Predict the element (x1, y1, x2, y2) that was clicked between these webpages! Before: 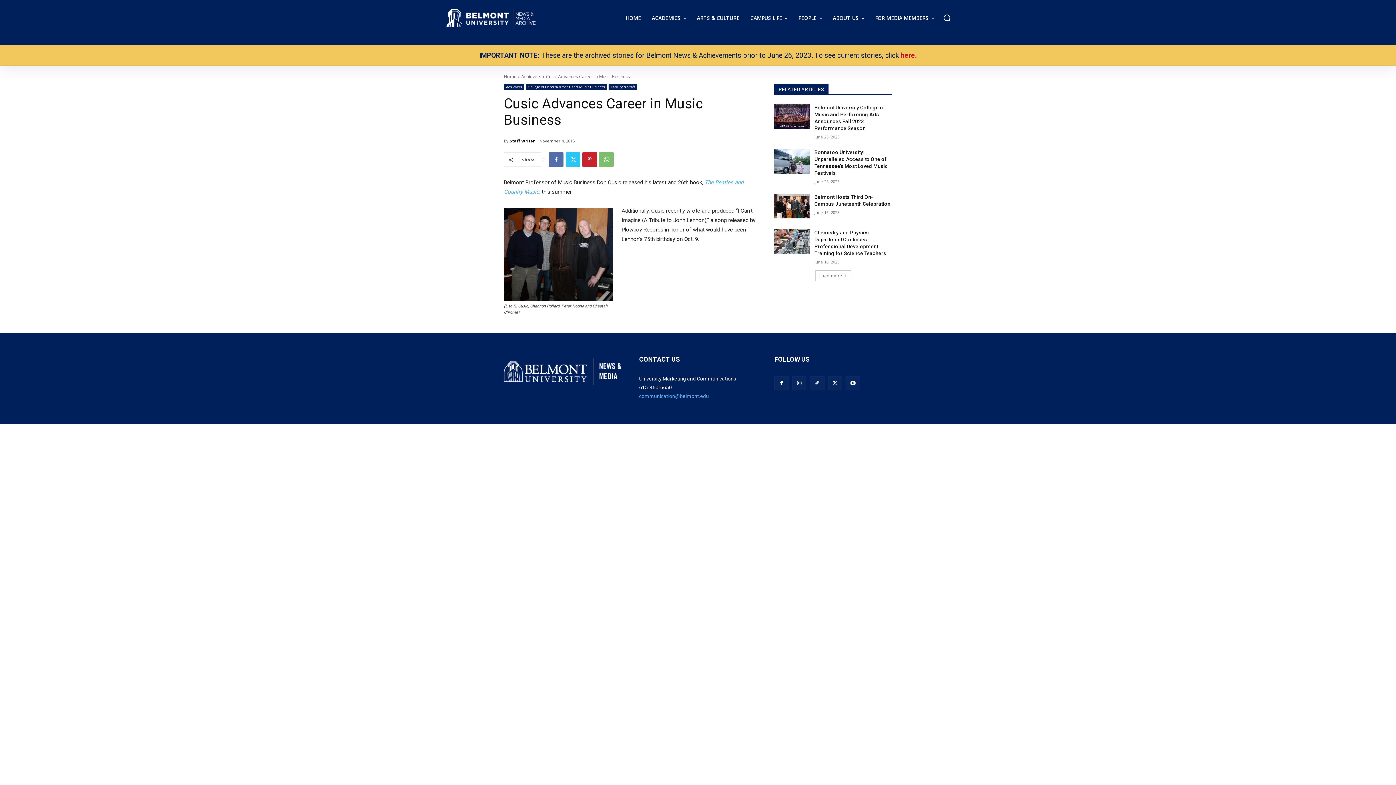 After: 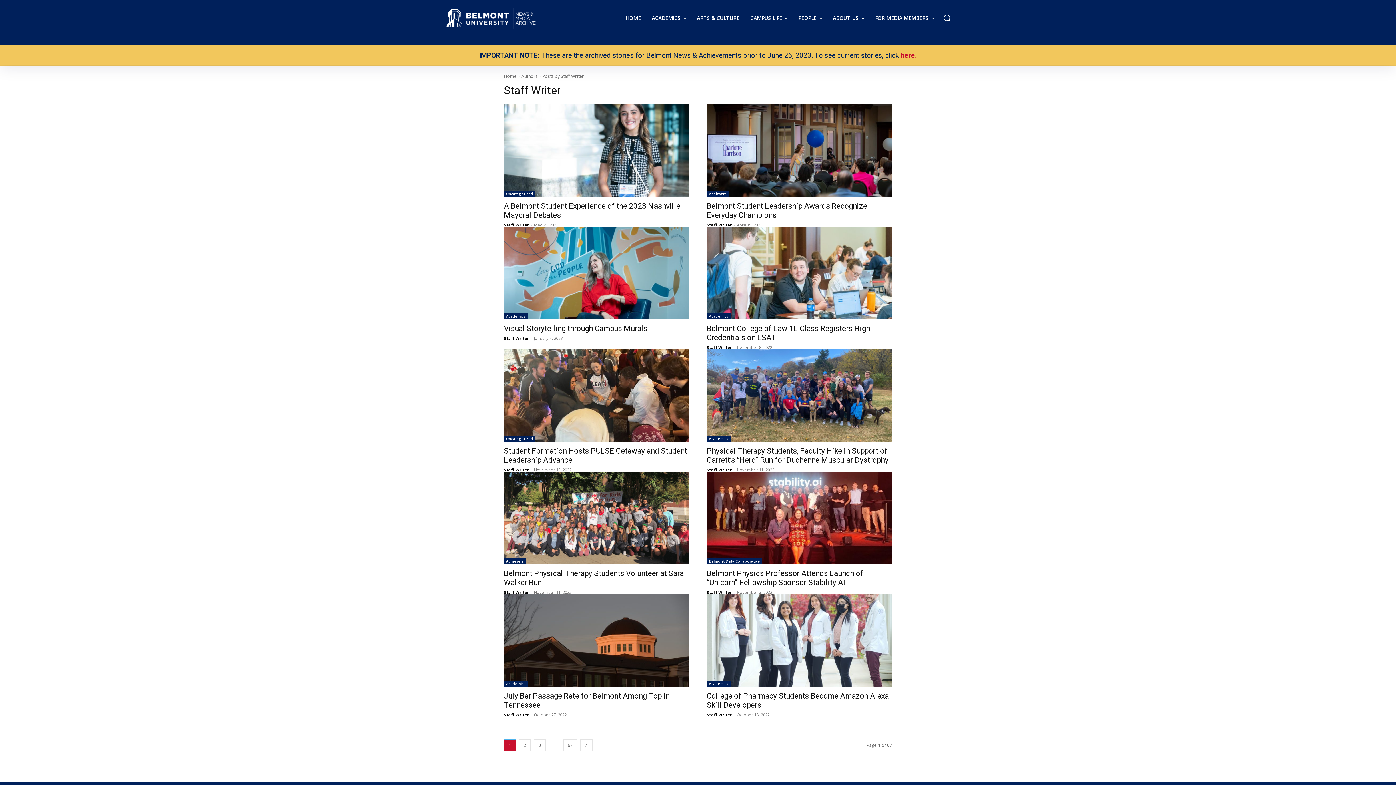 Action: bbox: (509, 135, 534, 146) label: Staff Writer